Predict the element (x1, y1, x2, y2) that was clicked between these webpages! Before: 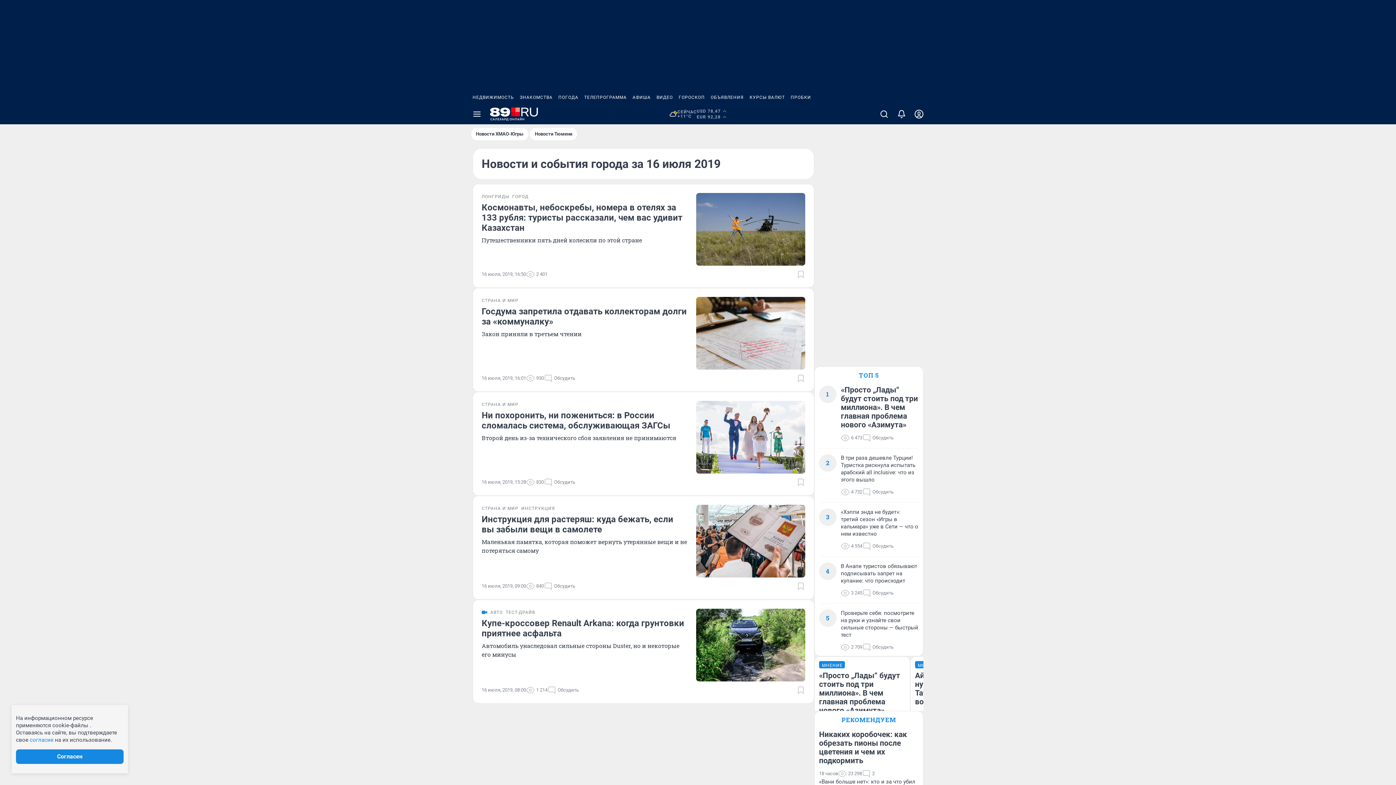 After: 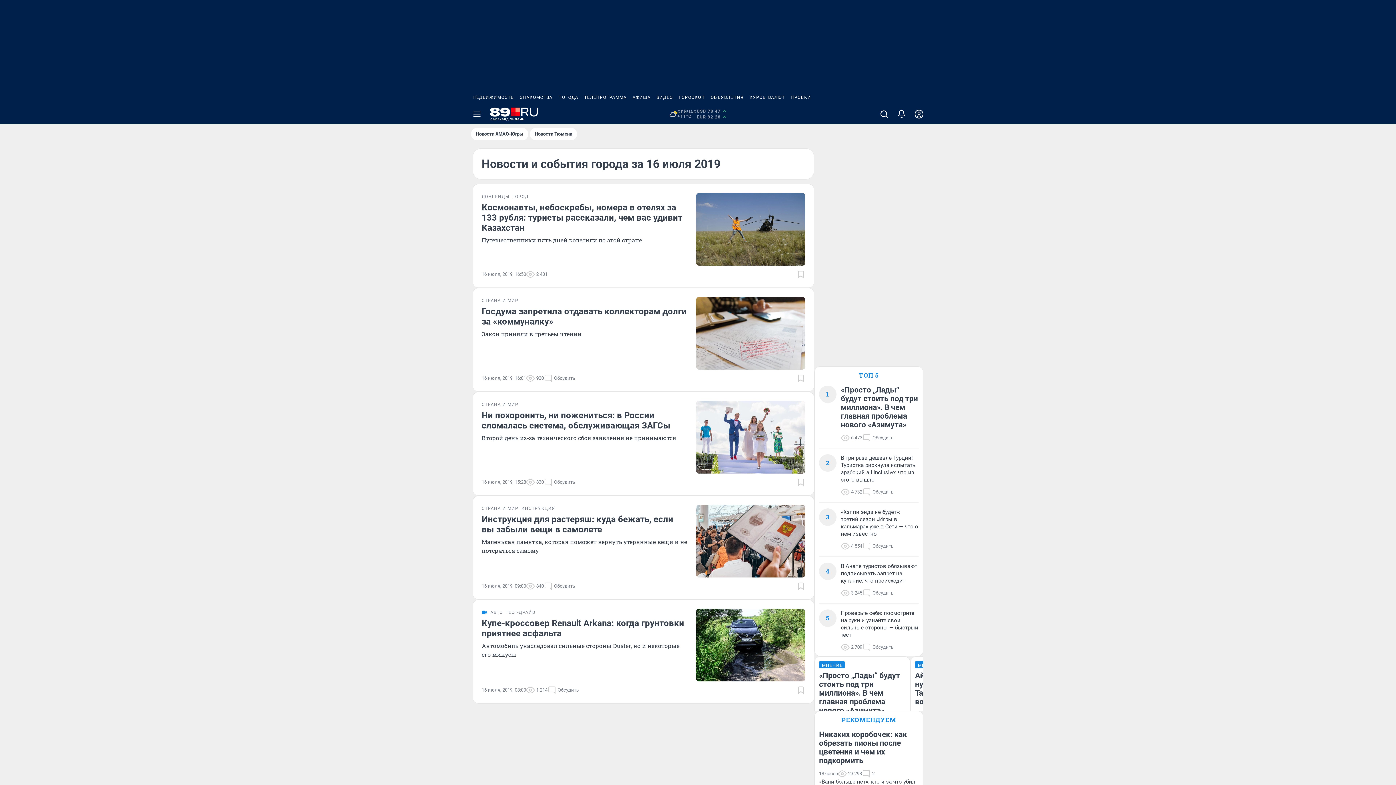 Action: bbox: (469, 90, 517, 104) label: НЕДВИЖИМОСТЬ